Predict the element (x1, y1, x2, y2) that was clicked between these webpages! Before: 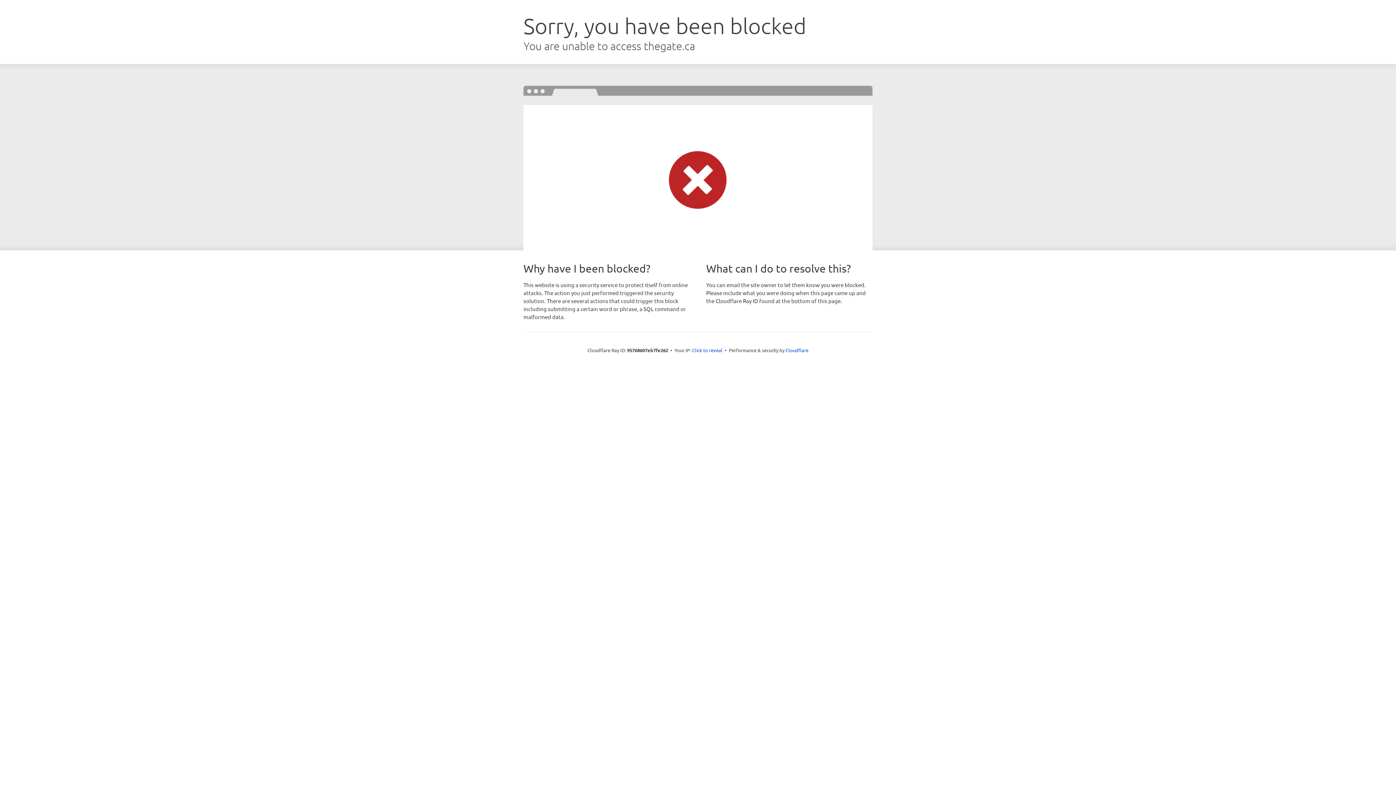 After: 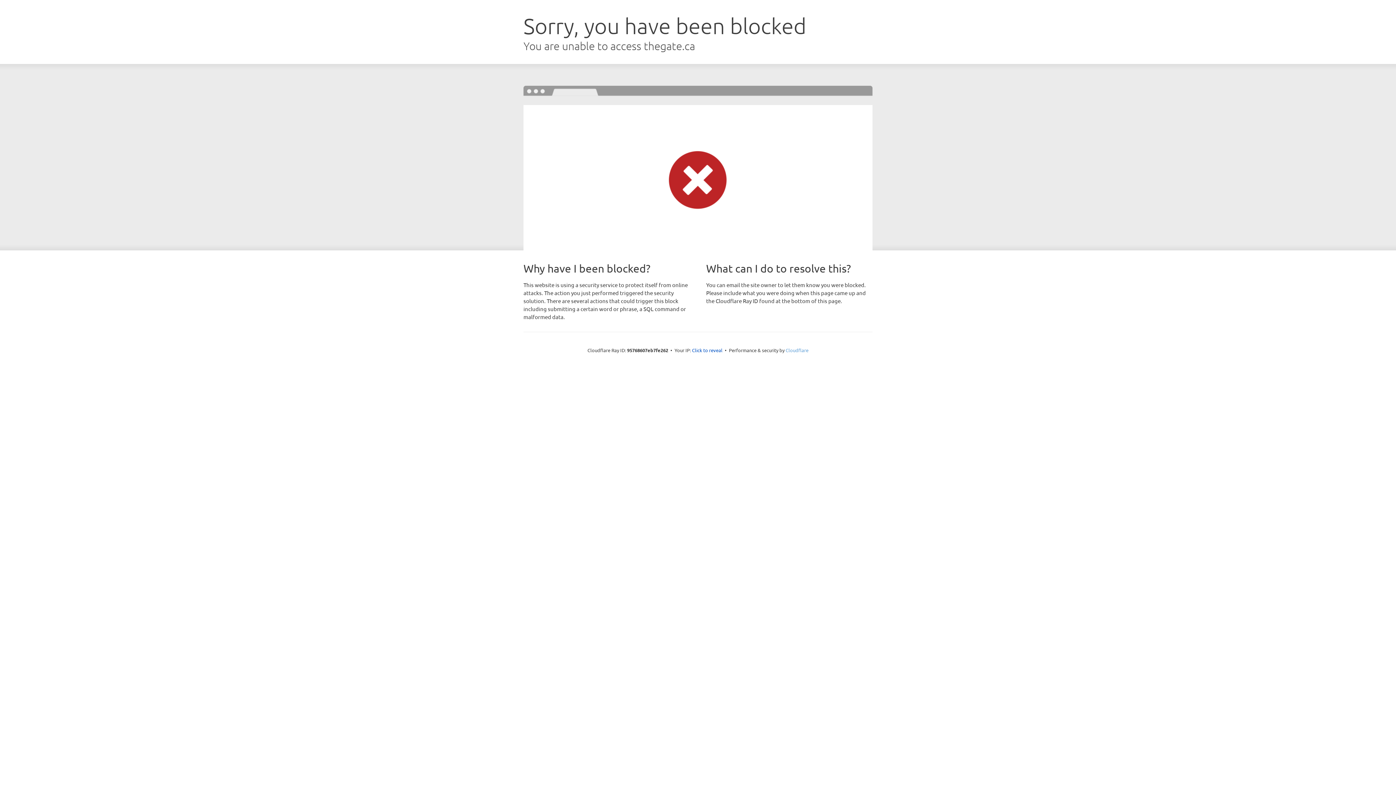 Action: bbox: (785, 347, 808, 353) label: Cloudflare